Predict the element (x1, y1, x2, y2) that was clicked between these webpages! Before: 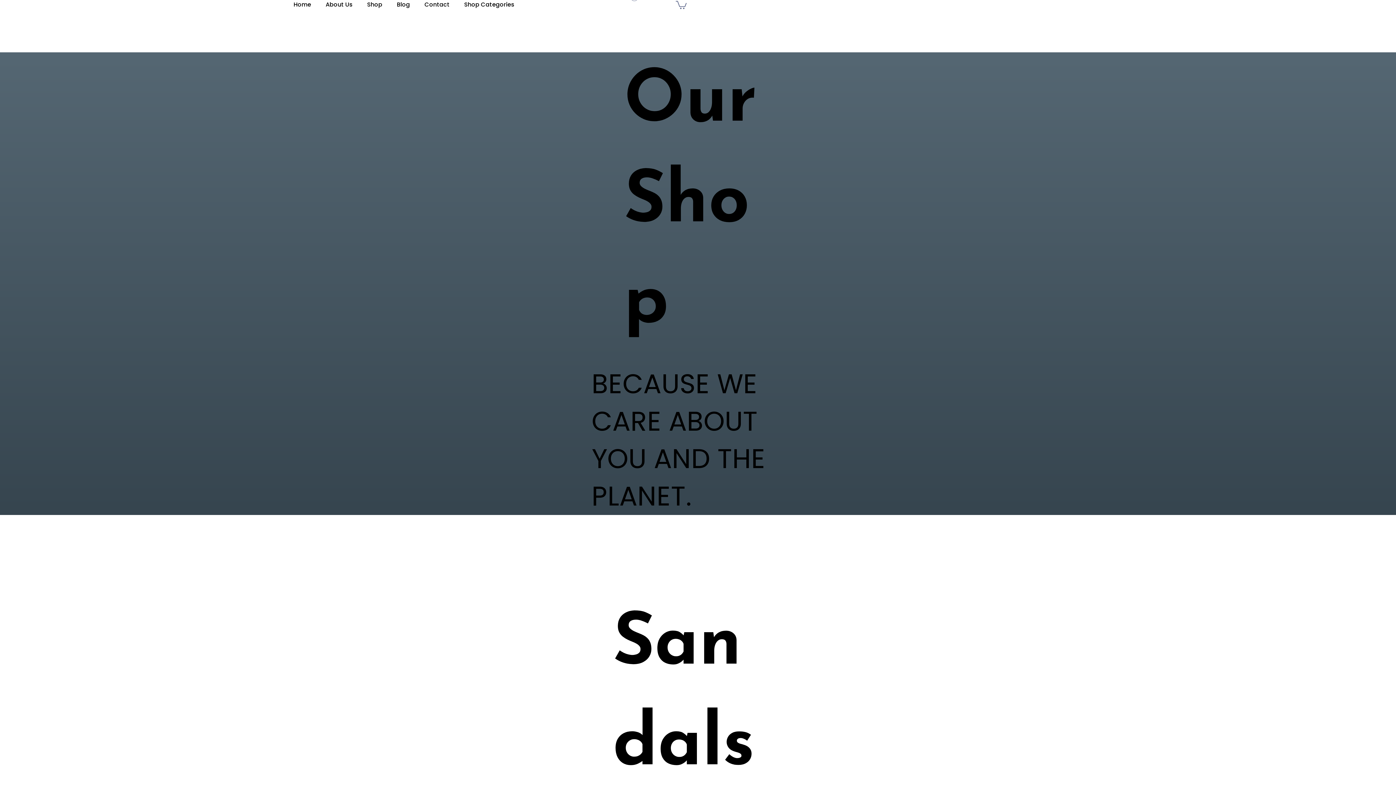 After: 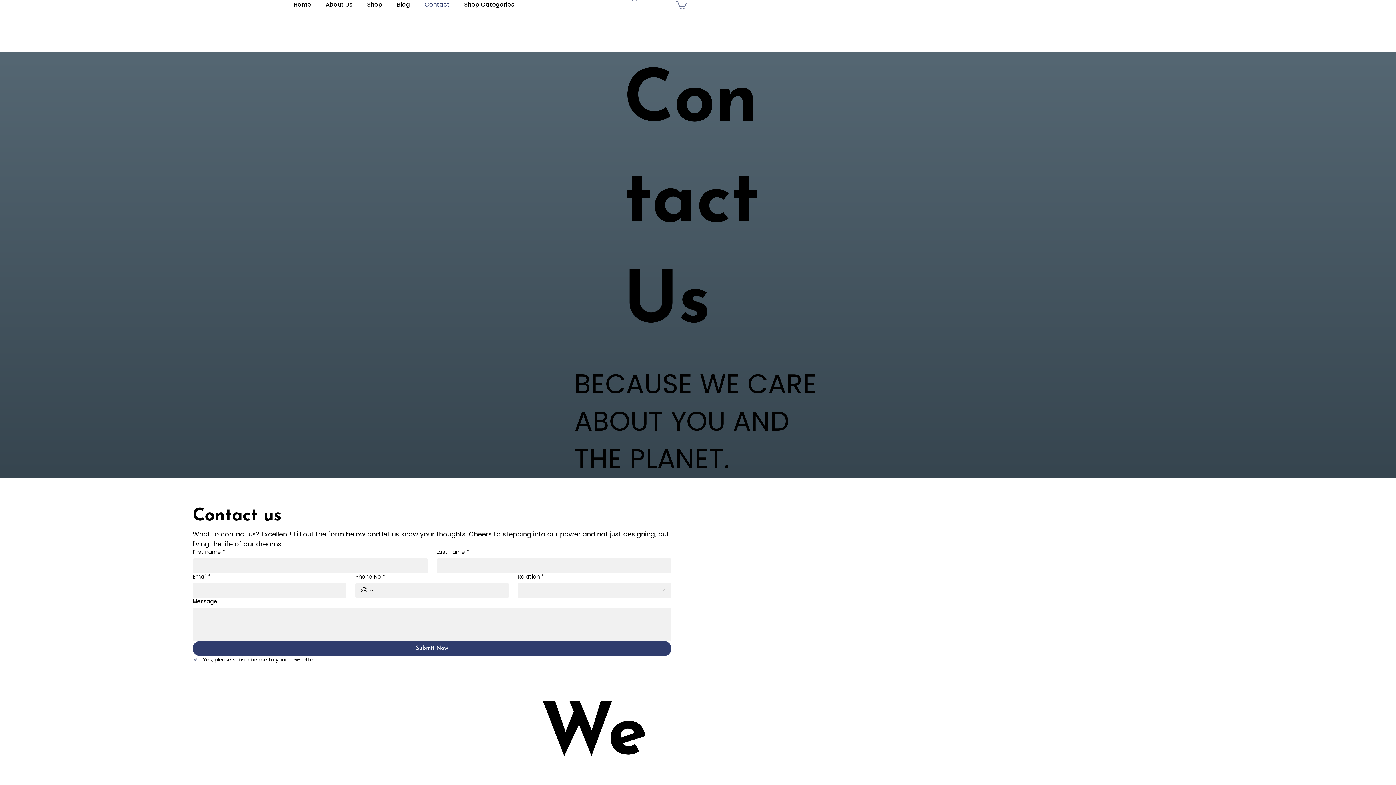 Action: label: Contact bbox: (420, -3, 453, 12)